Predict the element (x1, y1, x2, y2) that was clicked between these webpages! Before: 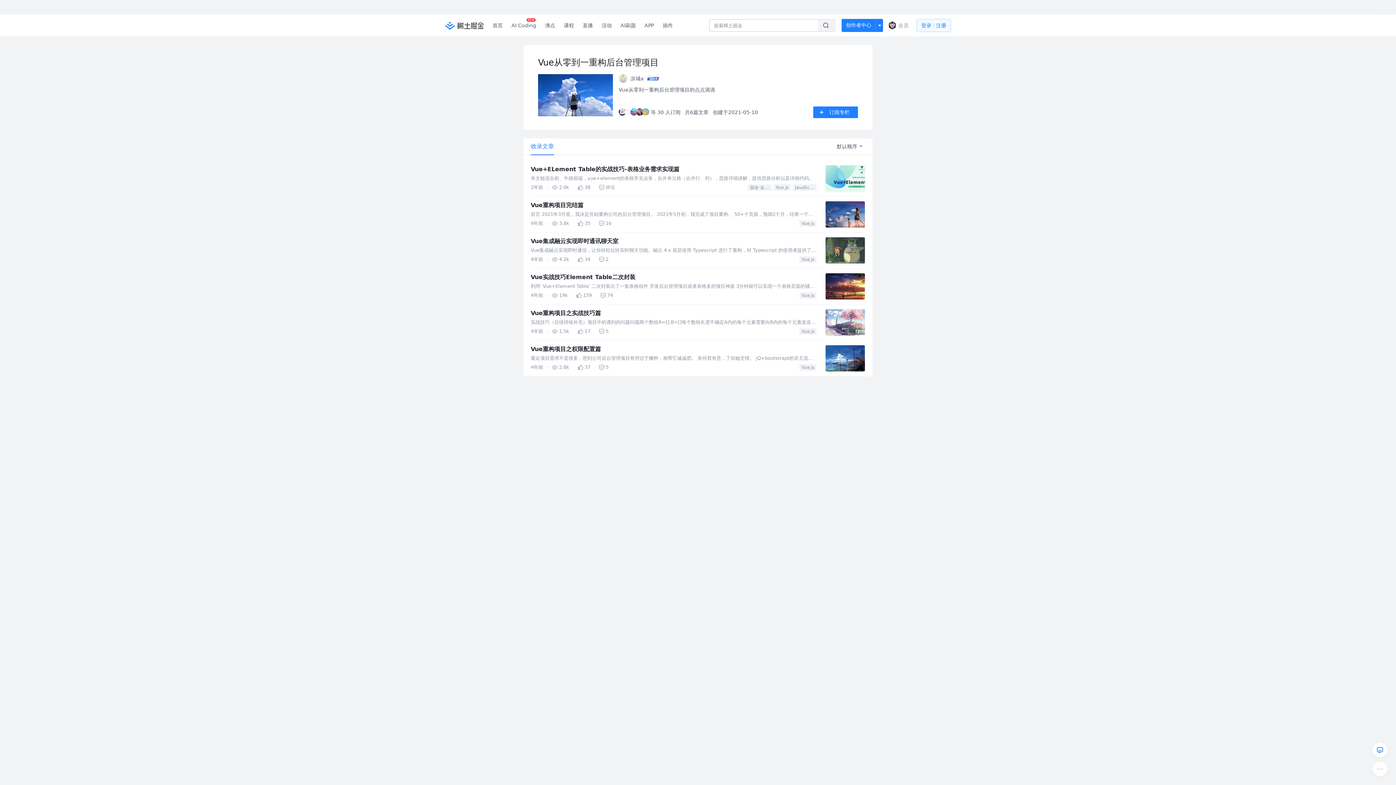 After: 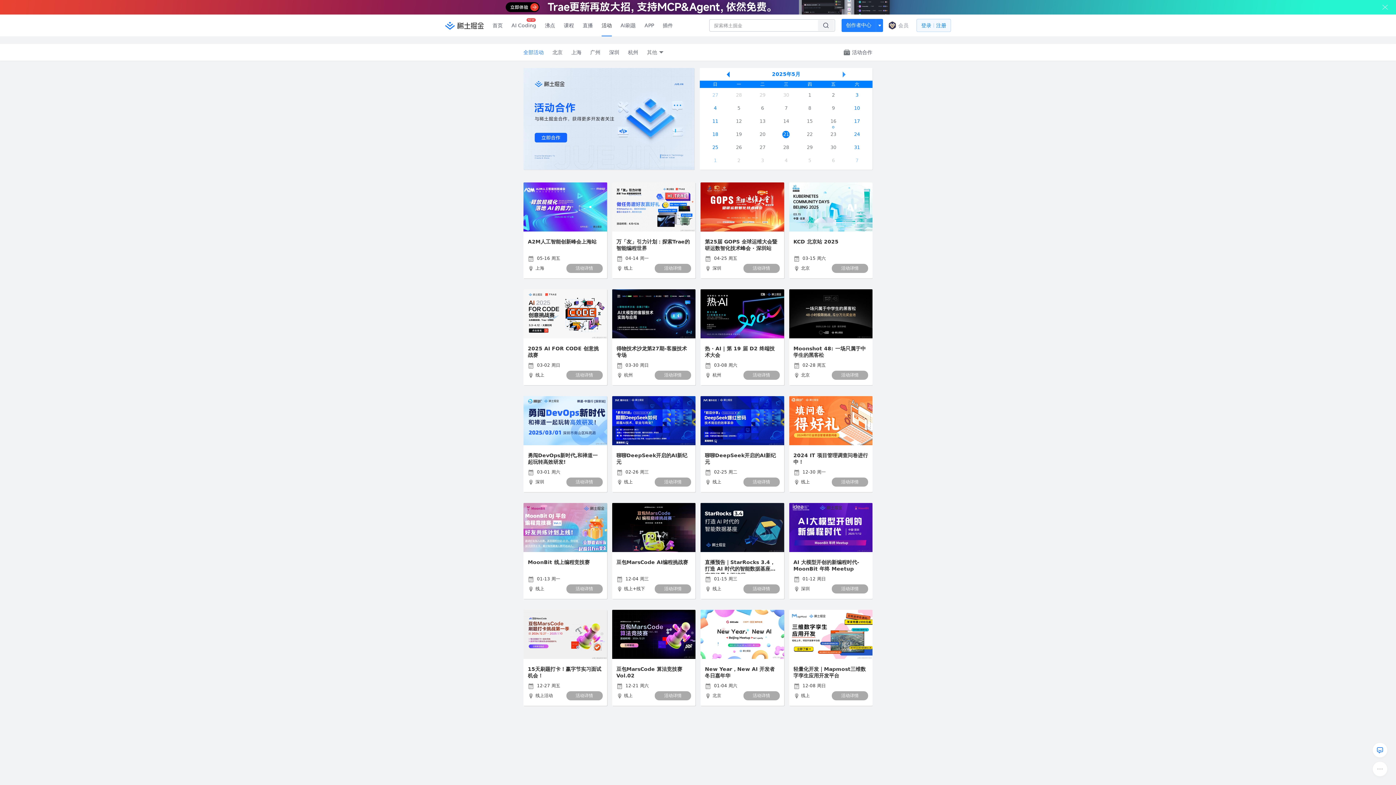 Action: label: 活动 bbox: (597, 0, 616, 21)